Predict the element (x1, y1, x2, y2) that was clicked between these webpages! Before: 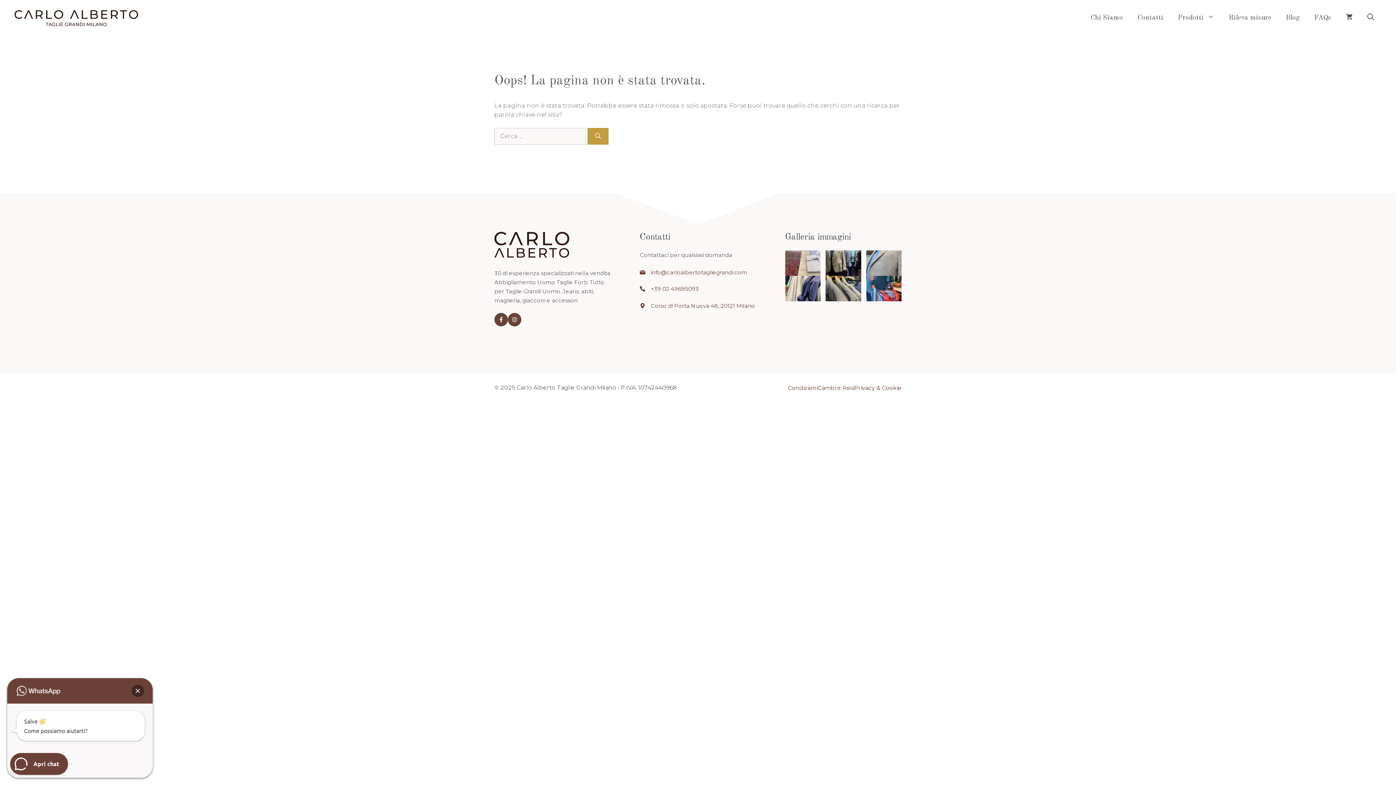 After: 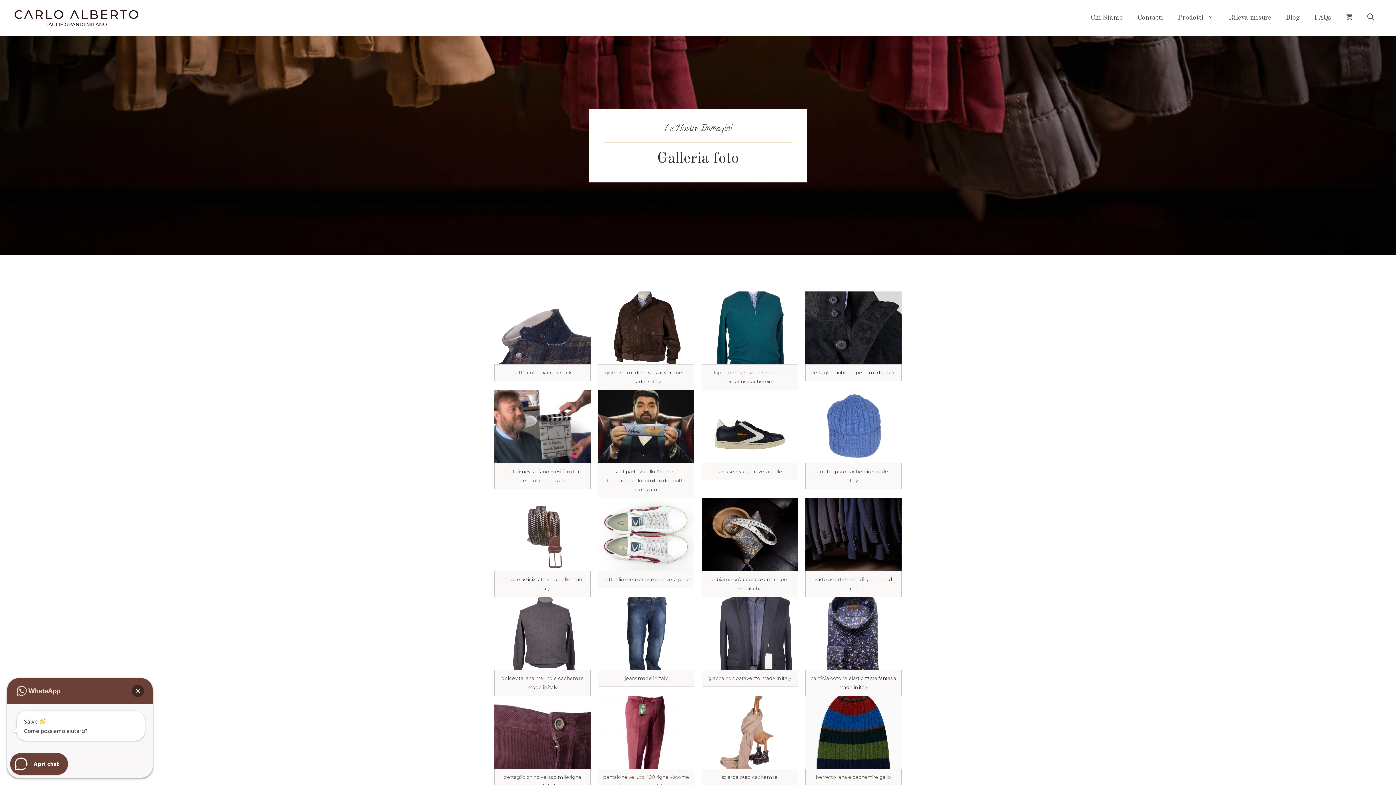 Action: bbox: (825, 284, 861, 291)